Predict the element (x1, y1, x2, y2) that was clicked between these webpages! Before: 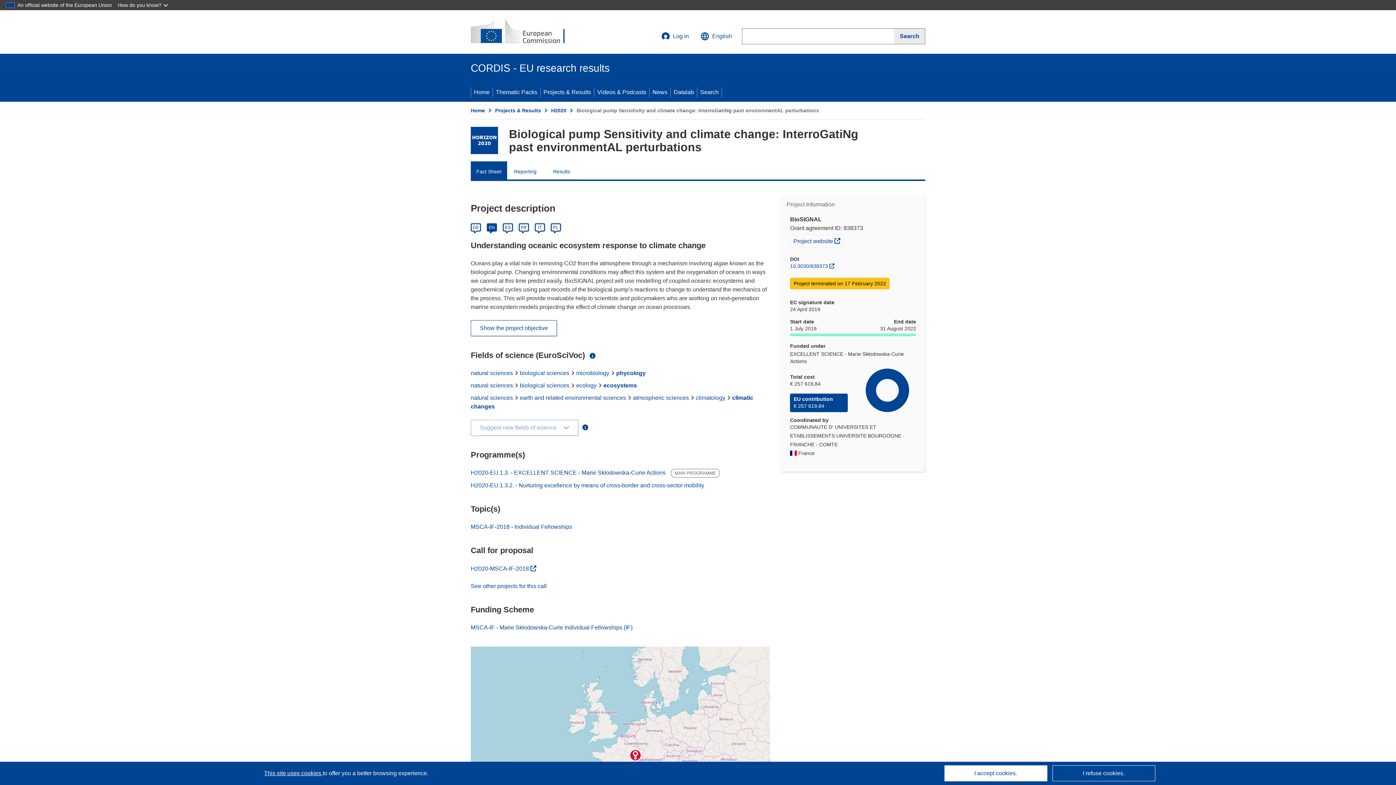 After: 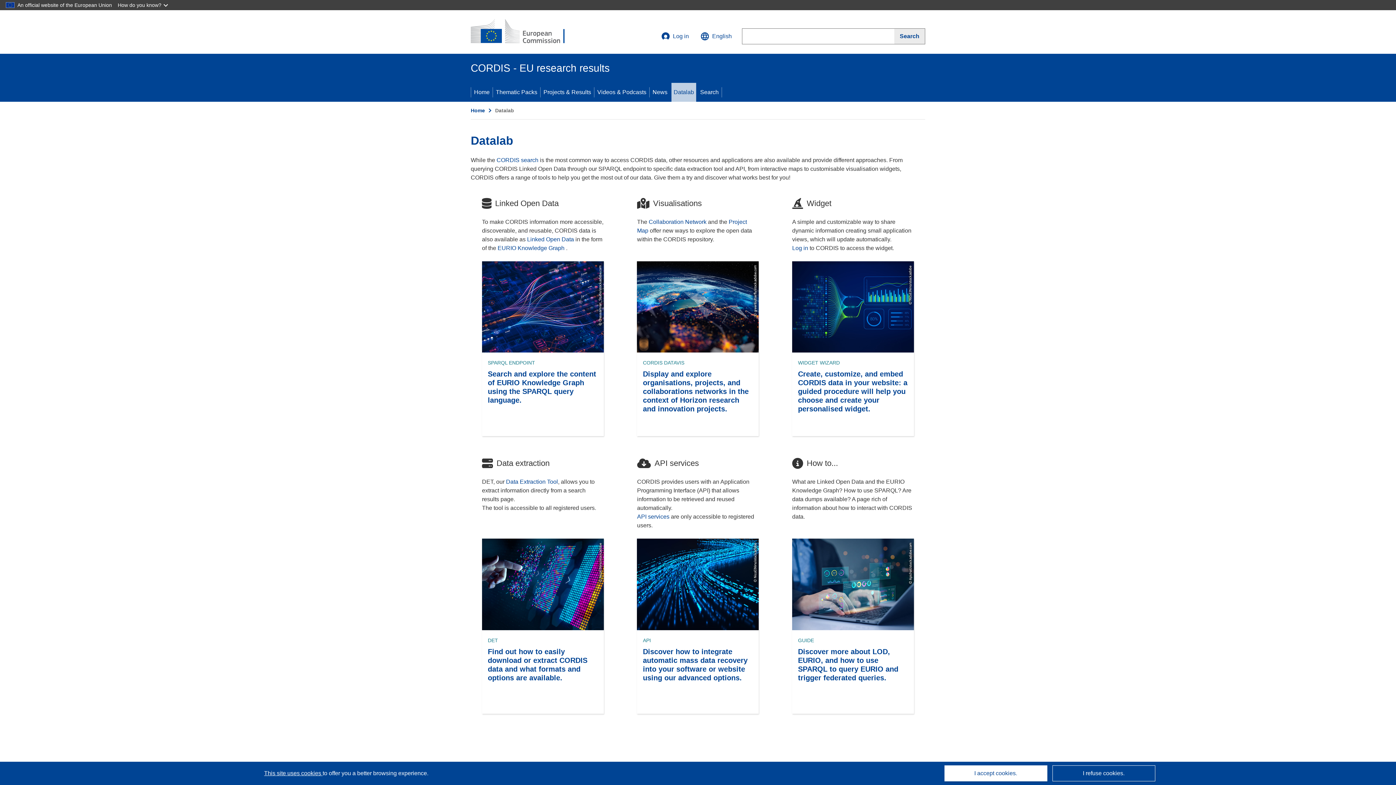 Action: label: Datalab bbox: (670, 82, 697, 101)